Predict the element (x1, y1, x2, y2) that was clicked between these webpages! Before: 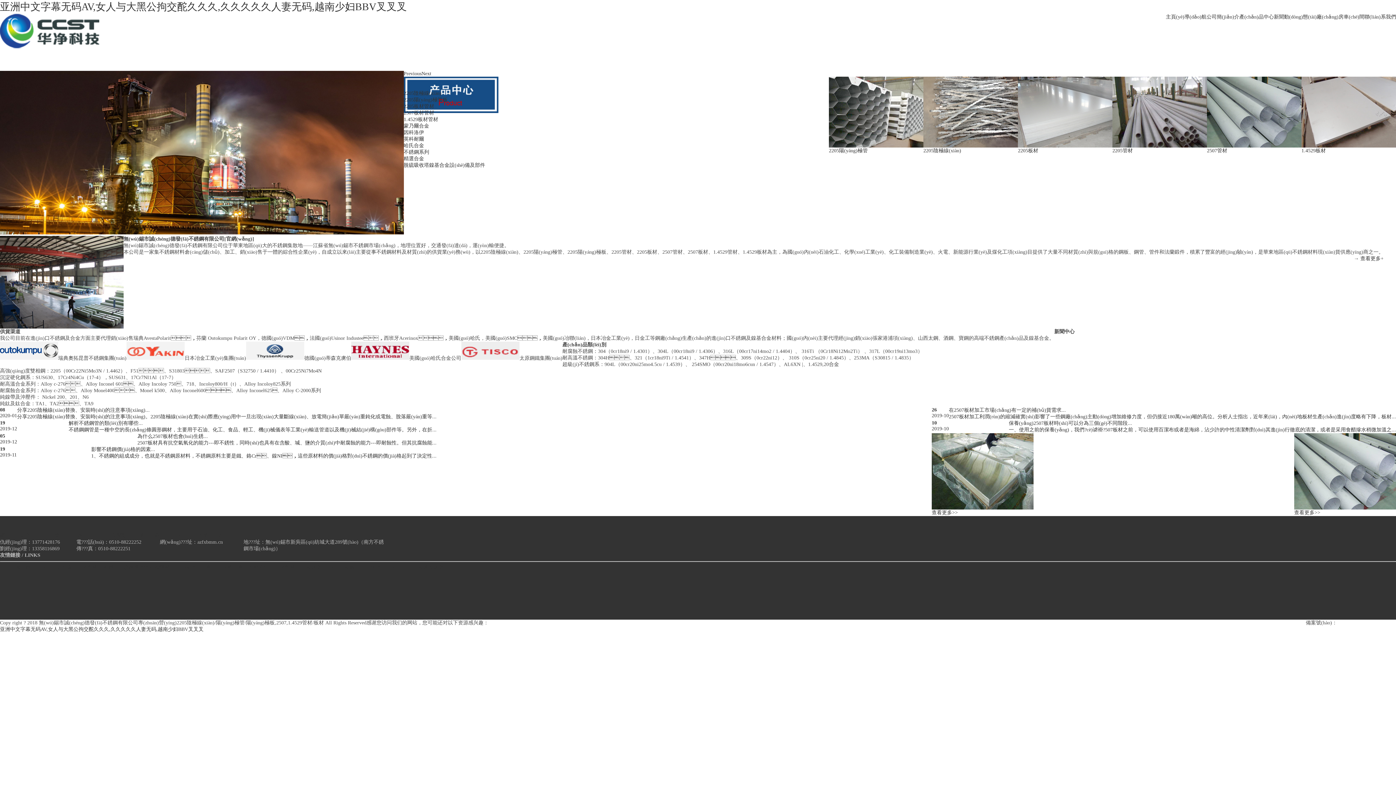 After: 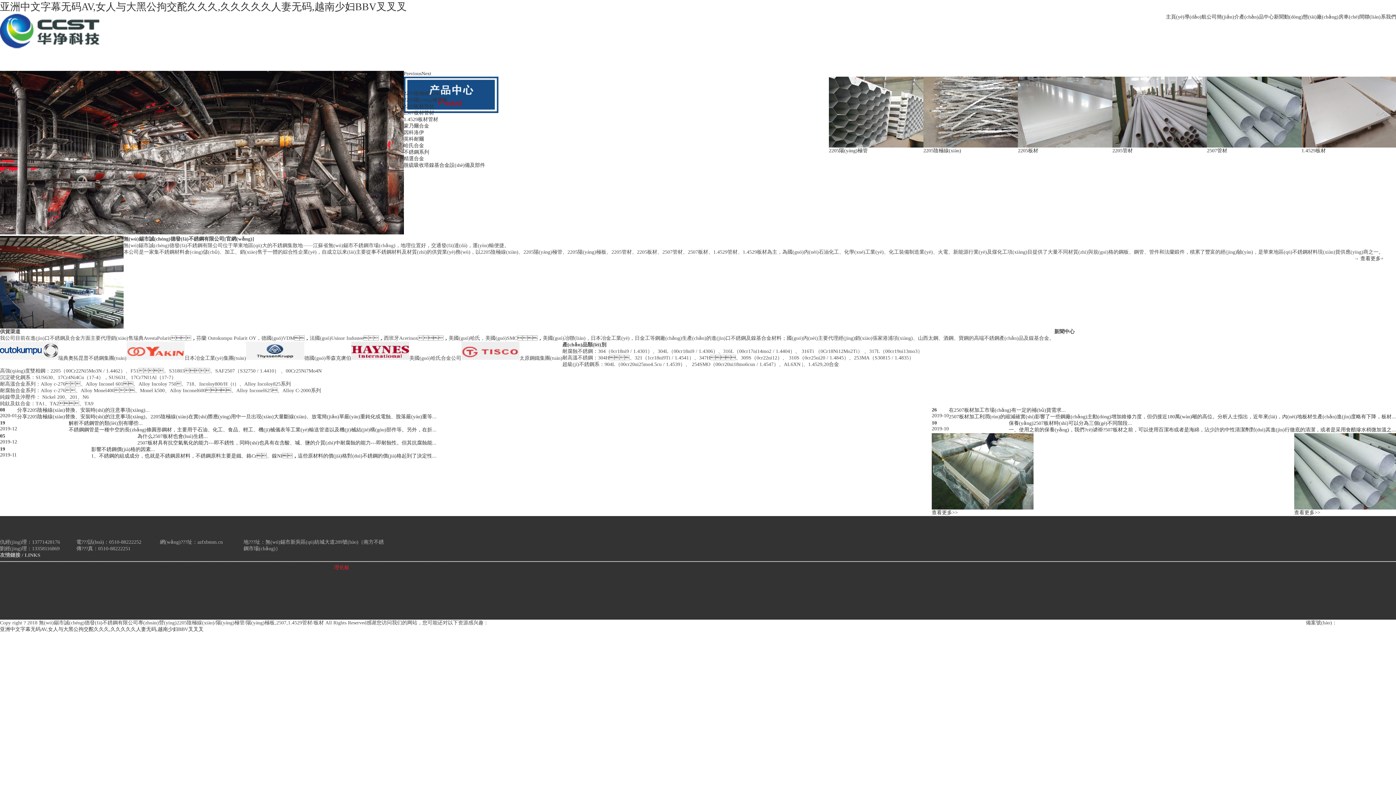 Action: label: 理化板 bbox: (334, 565, 349, 570)